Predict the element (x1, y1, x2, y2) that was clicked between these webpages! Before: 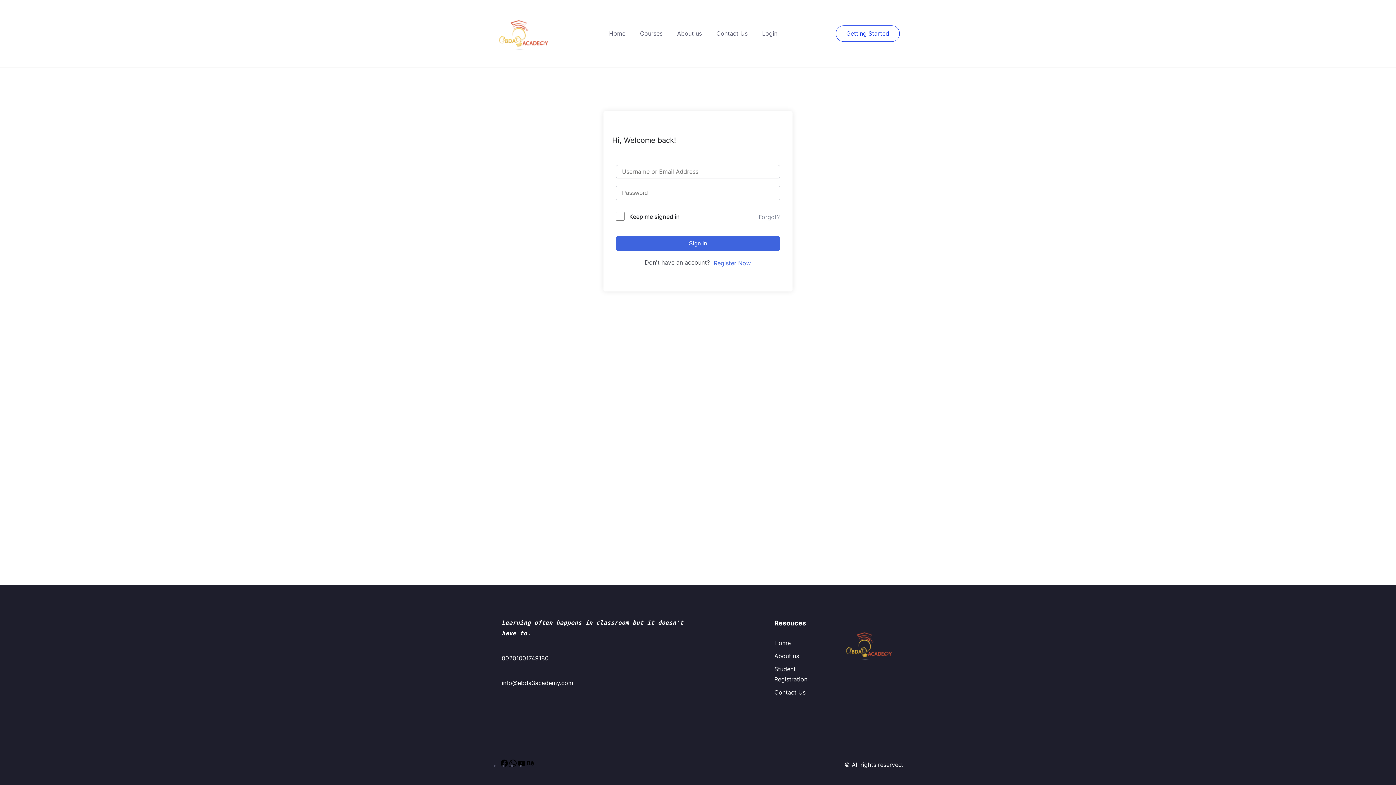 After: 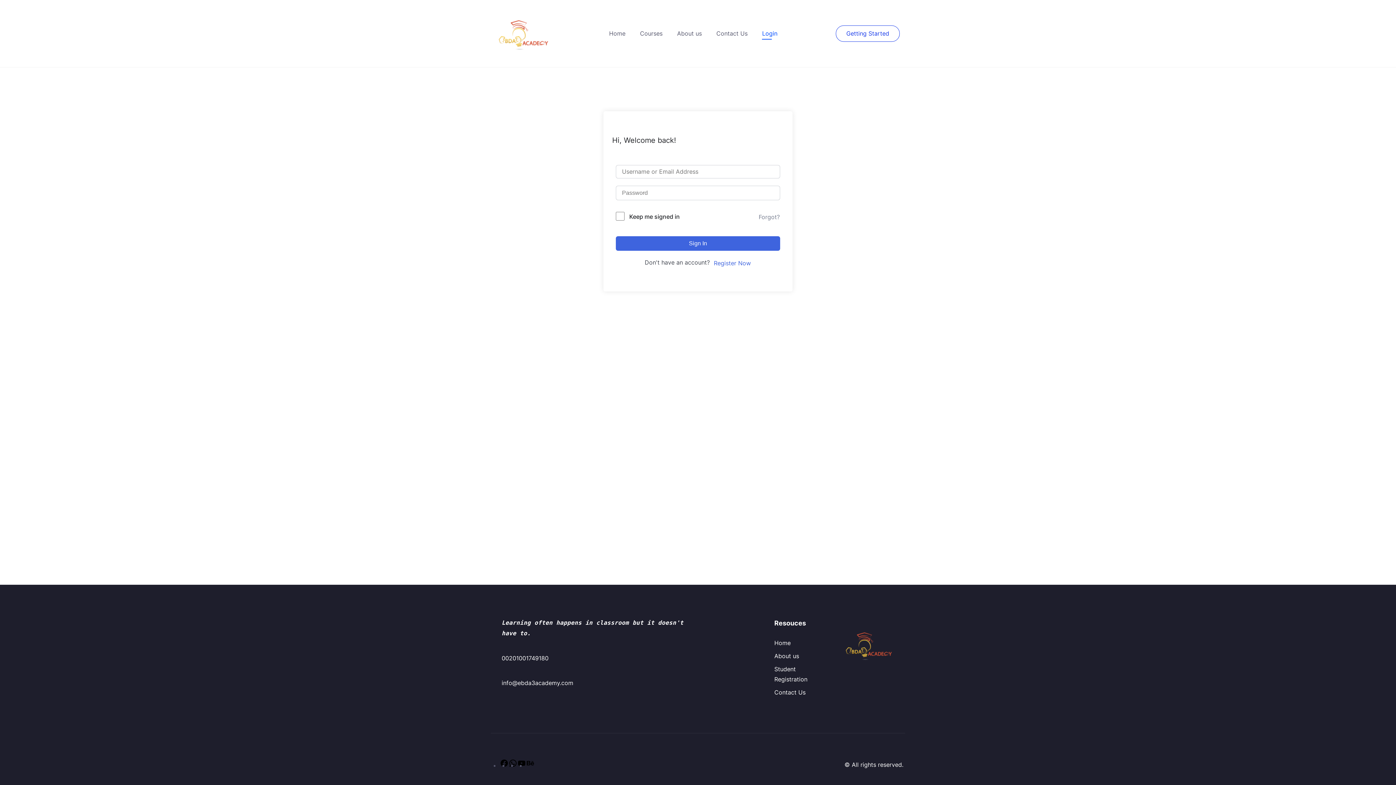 Action: bbox: (760, 28, 779, 38) label: Login